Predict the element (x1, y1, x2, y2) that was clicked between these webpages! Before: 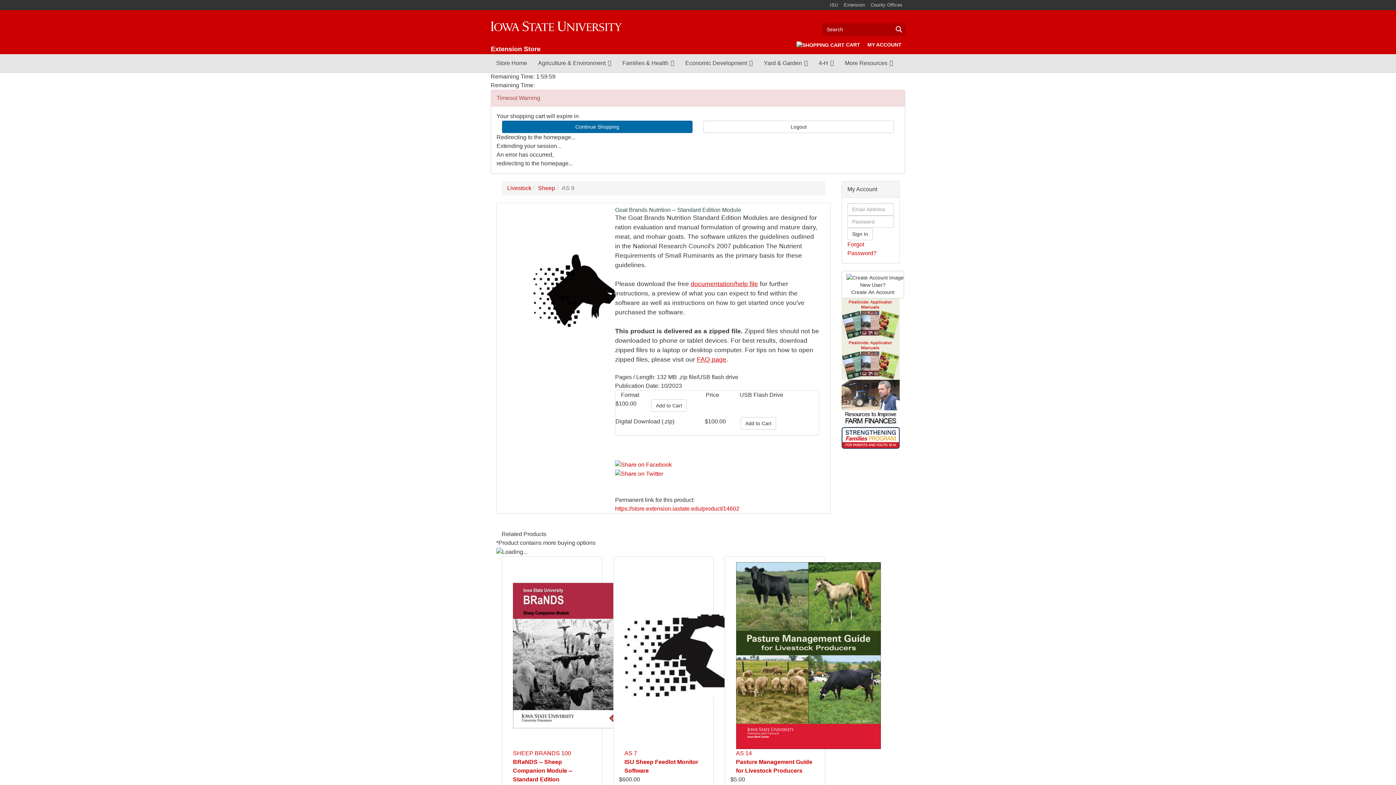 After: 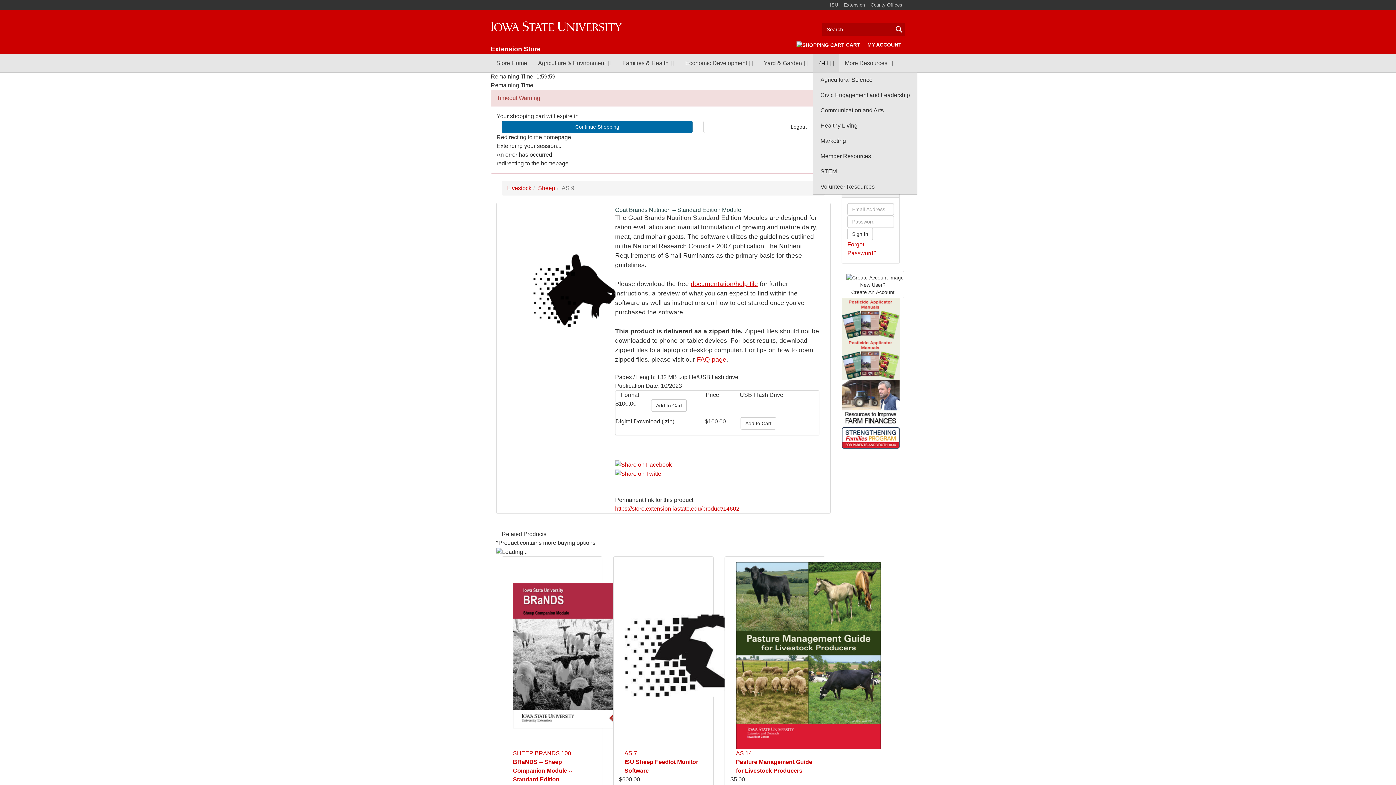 Action: label: 4-H bbox: (813, 54, 839, 72)